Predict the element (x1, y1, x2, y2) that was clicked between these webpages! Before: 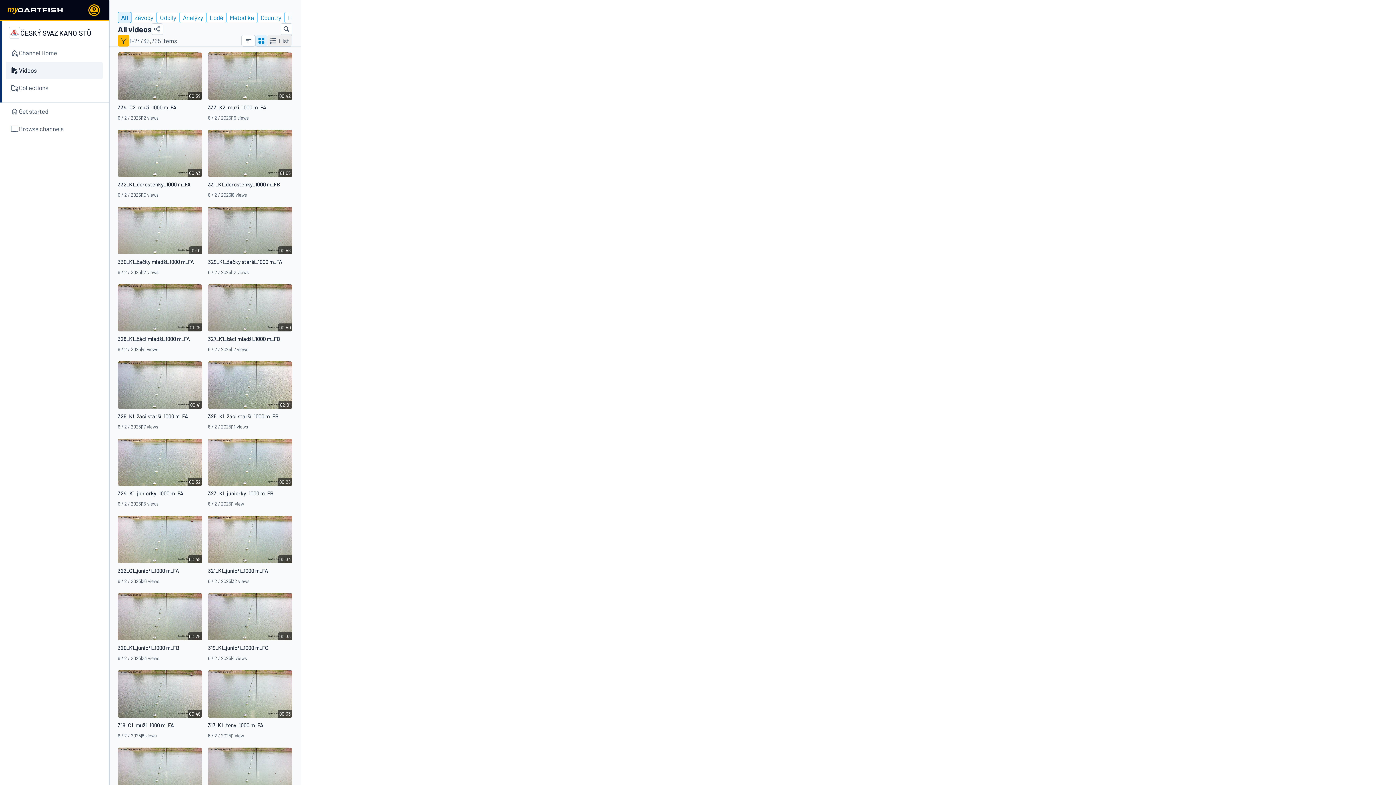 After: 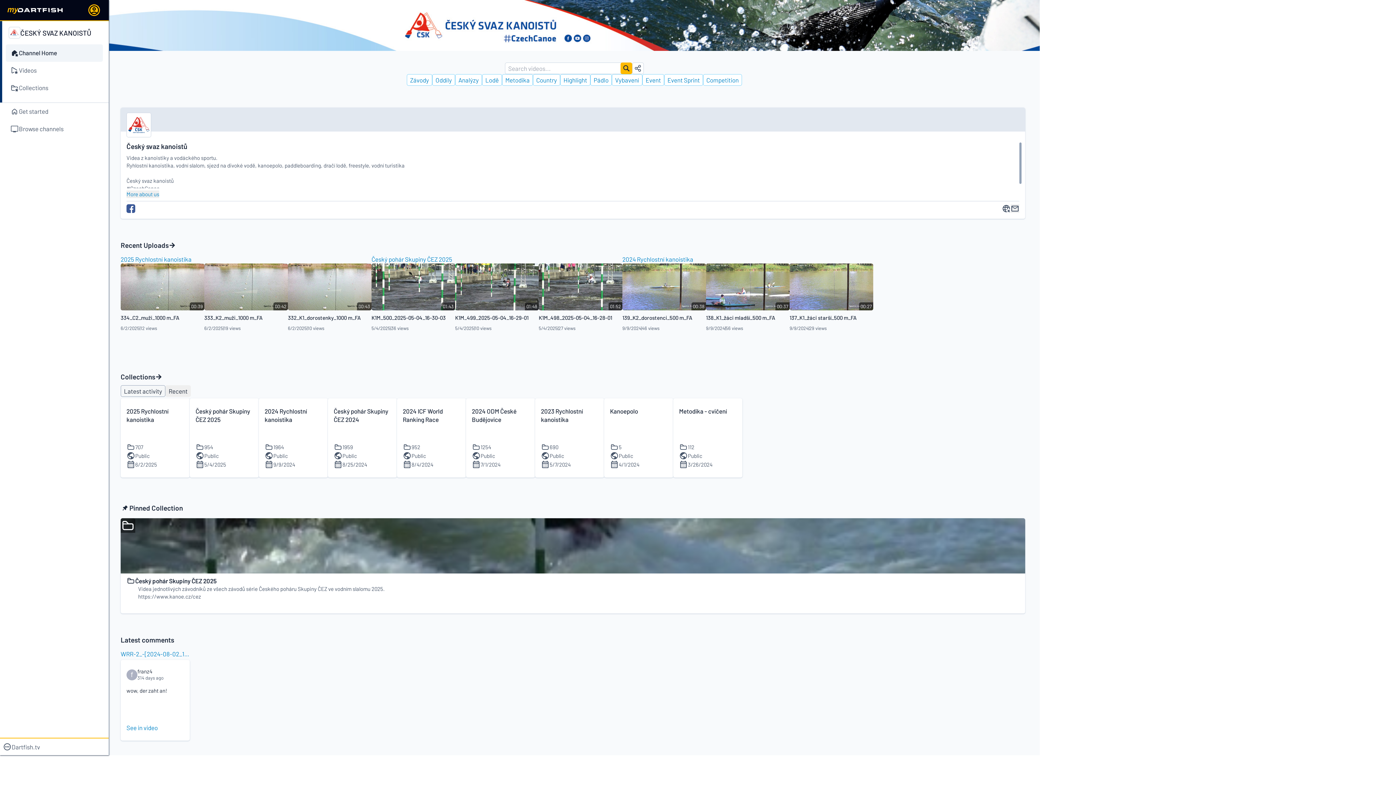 Action: bbox: (5, 44, 102, 61) label: Channel Home